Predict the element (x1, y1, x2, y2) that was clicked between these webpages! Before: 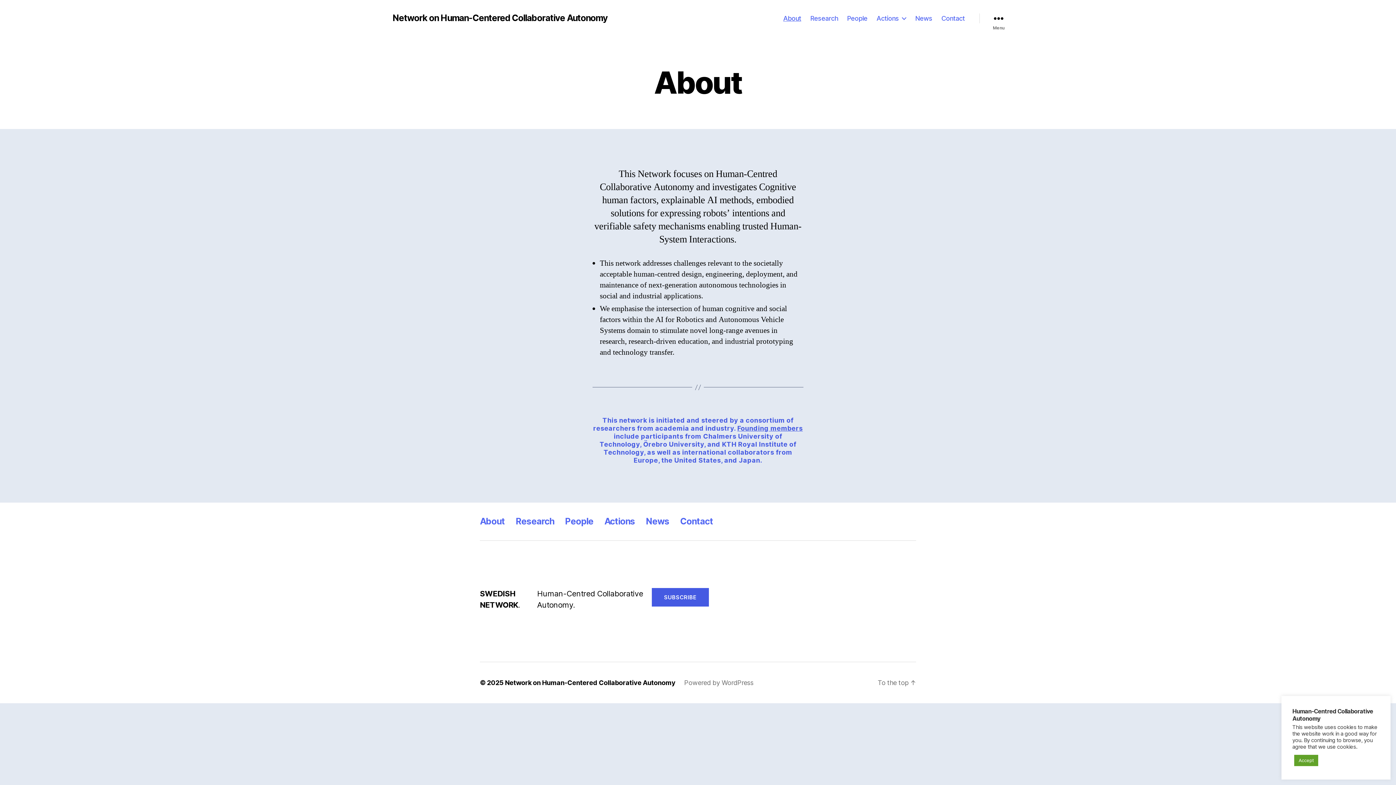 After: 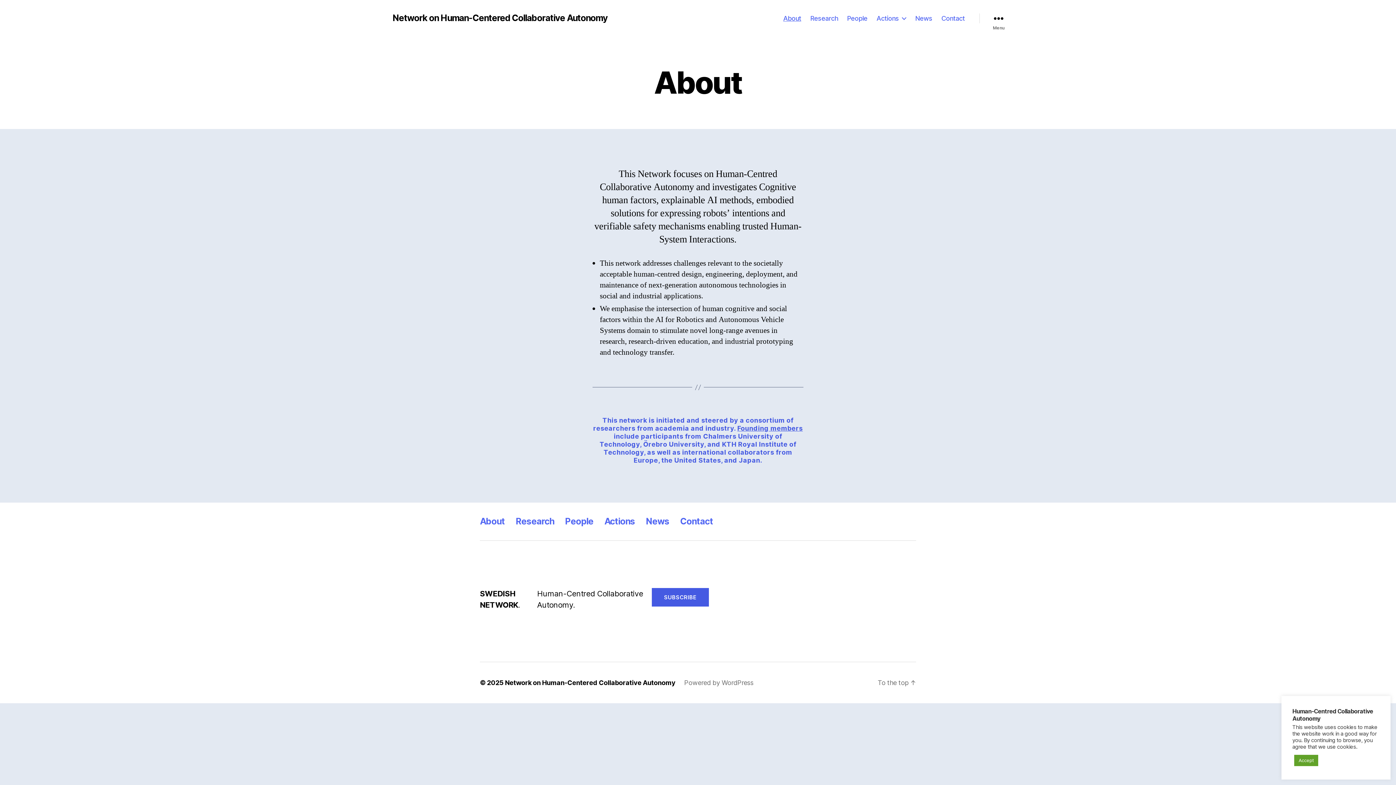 Action: label: Network on Human-Centered Collaborative Autonomy bbox: (505, 679, 675, 686)